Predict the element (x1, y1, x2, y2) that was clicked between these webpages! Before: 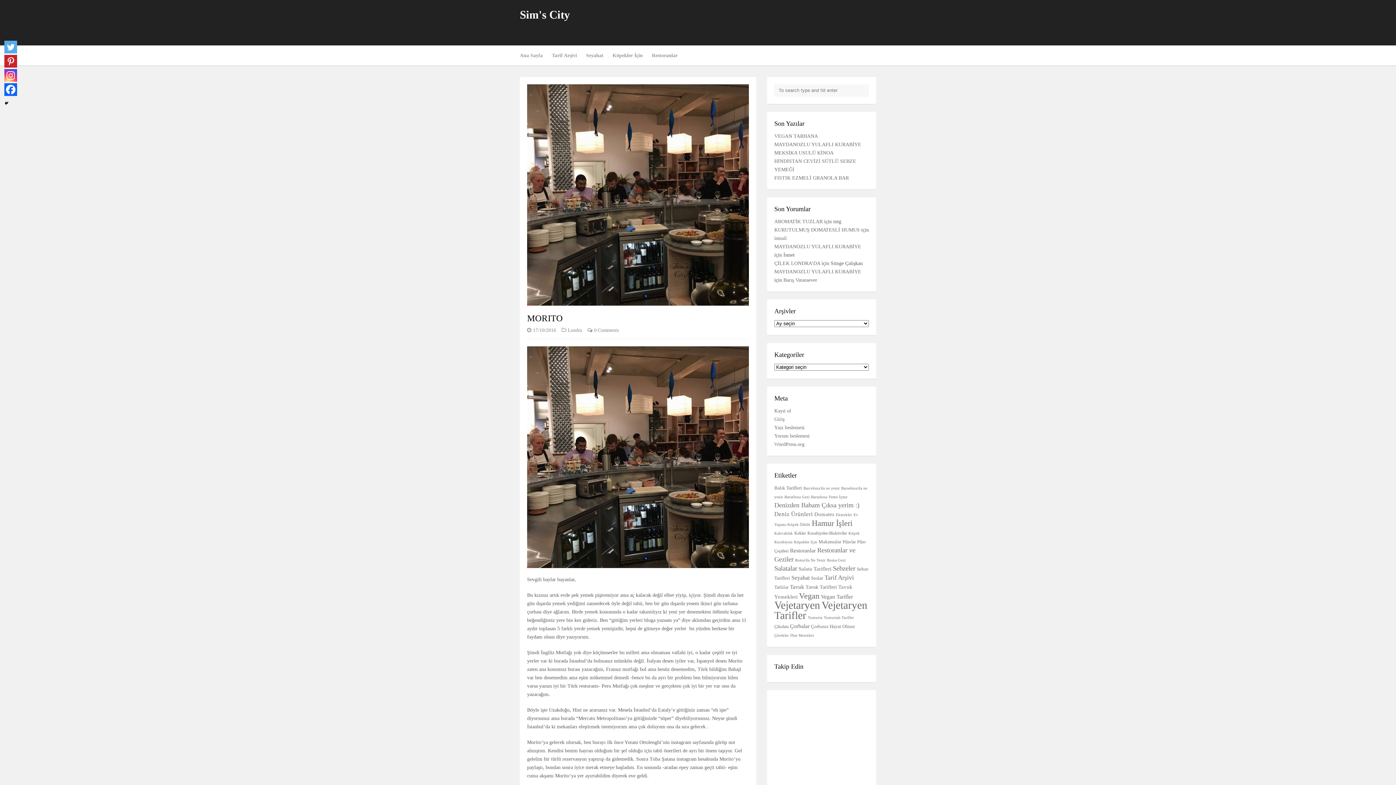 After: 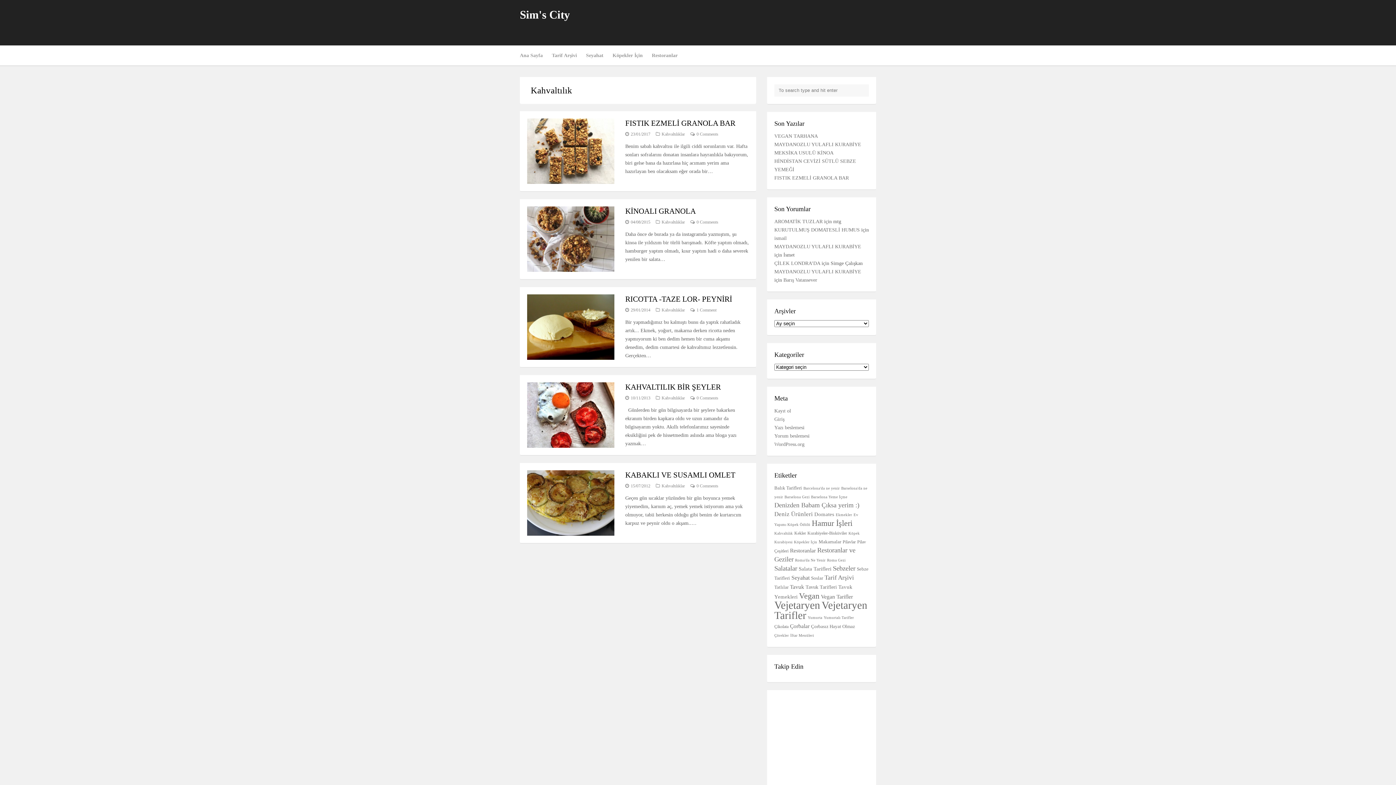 Action: bbox: (774, 531, 793, 535) label: Kahvaltılık (5 öge)